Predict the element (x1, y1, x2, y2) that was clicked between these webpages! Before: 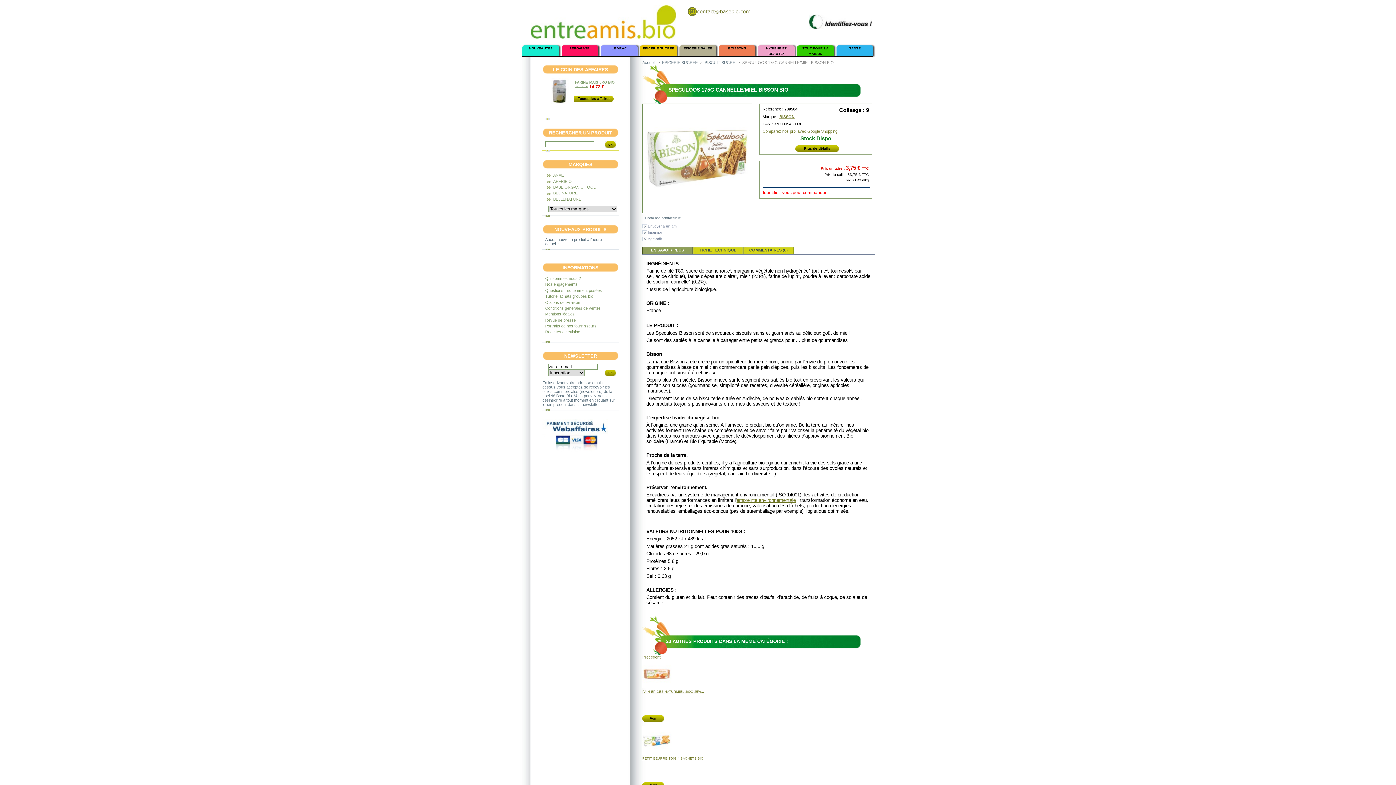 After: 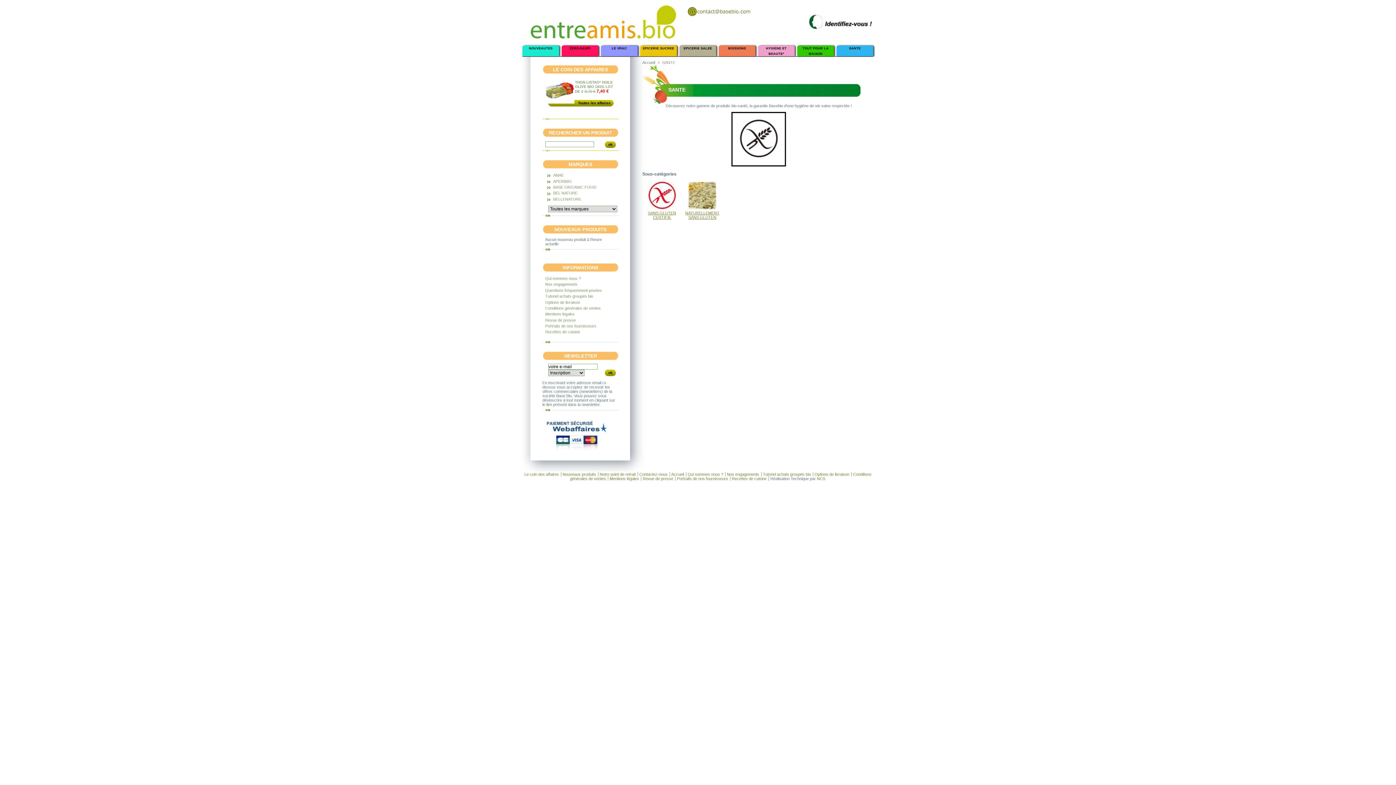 Action: bbox: (849, 46, 860, 50) label: SANTE